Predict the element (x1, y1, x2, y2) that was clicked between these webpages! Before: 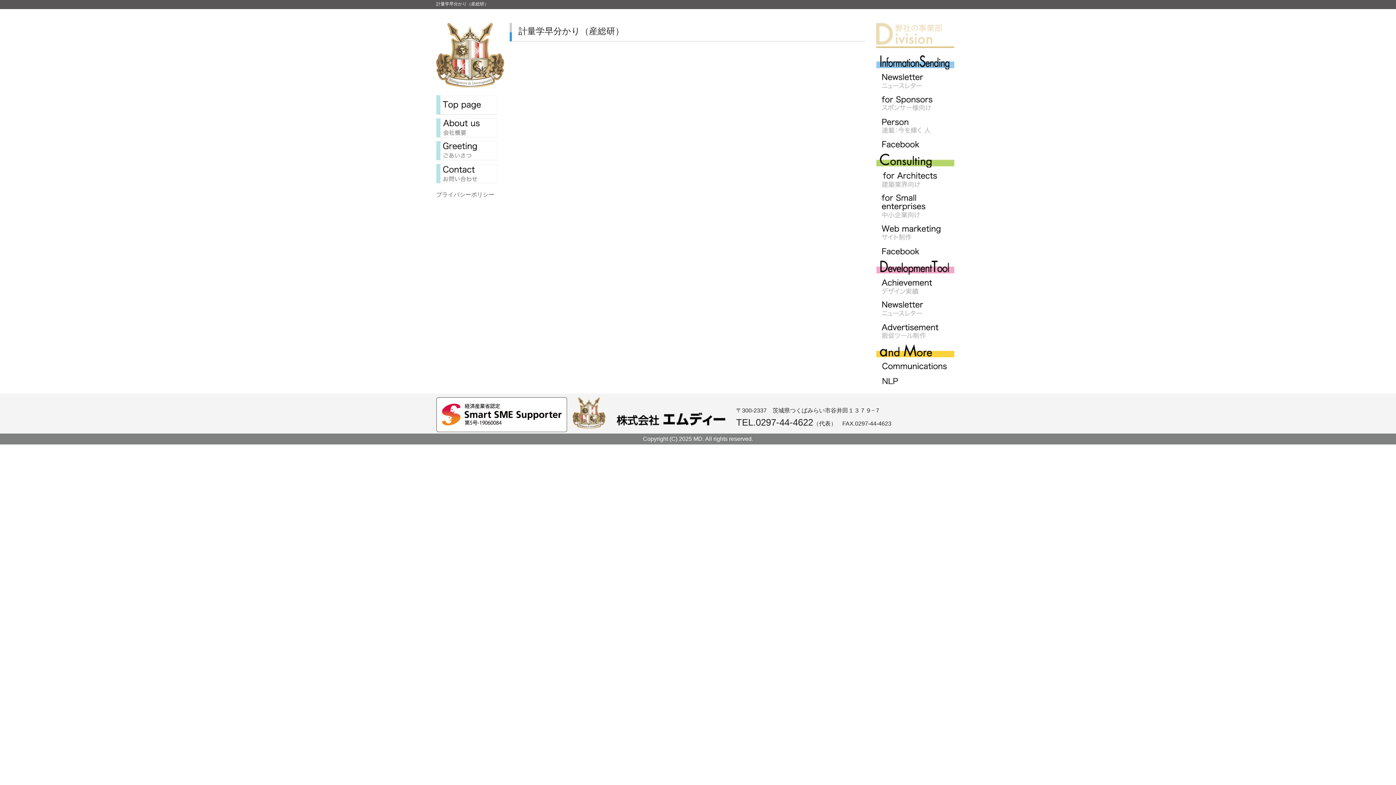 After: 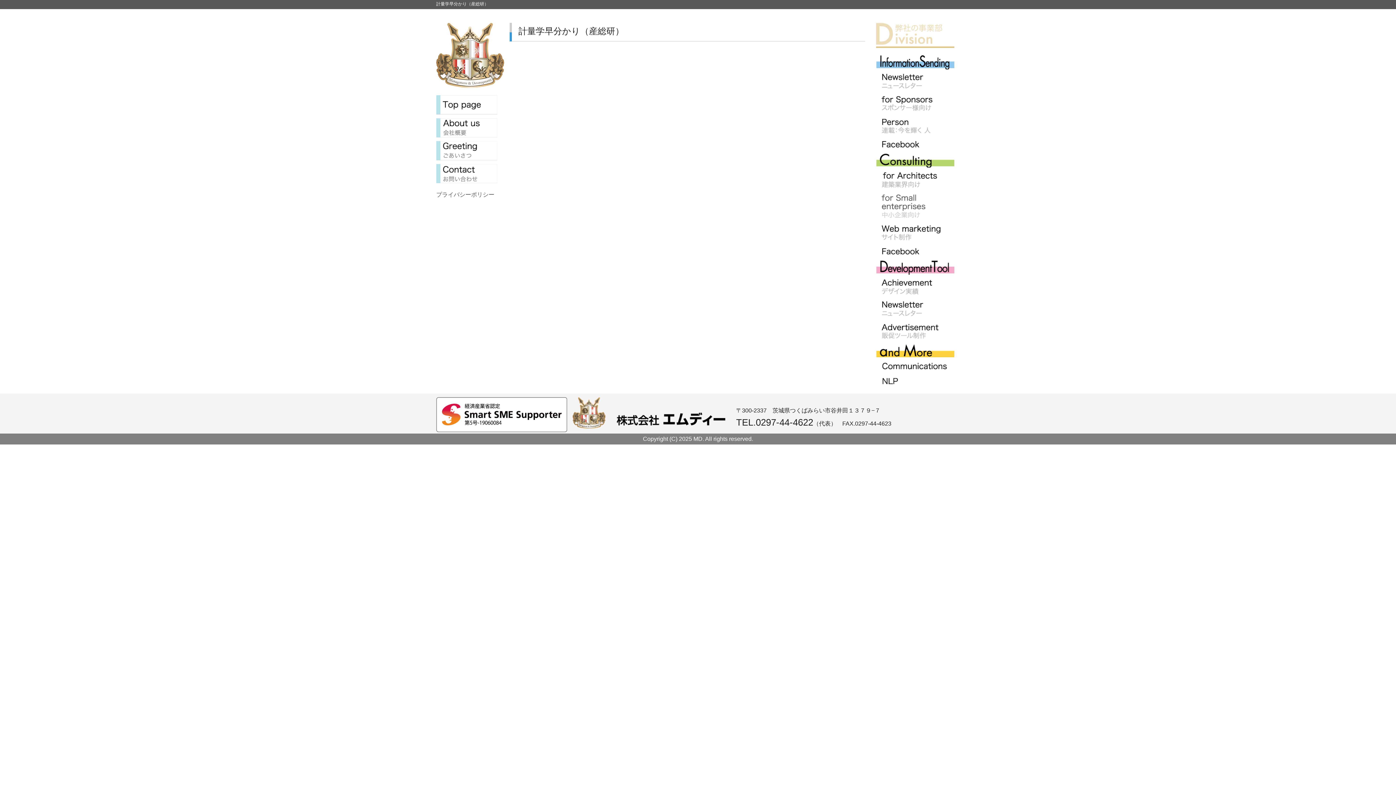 Action: bbox: (876, 194, 954, 200)